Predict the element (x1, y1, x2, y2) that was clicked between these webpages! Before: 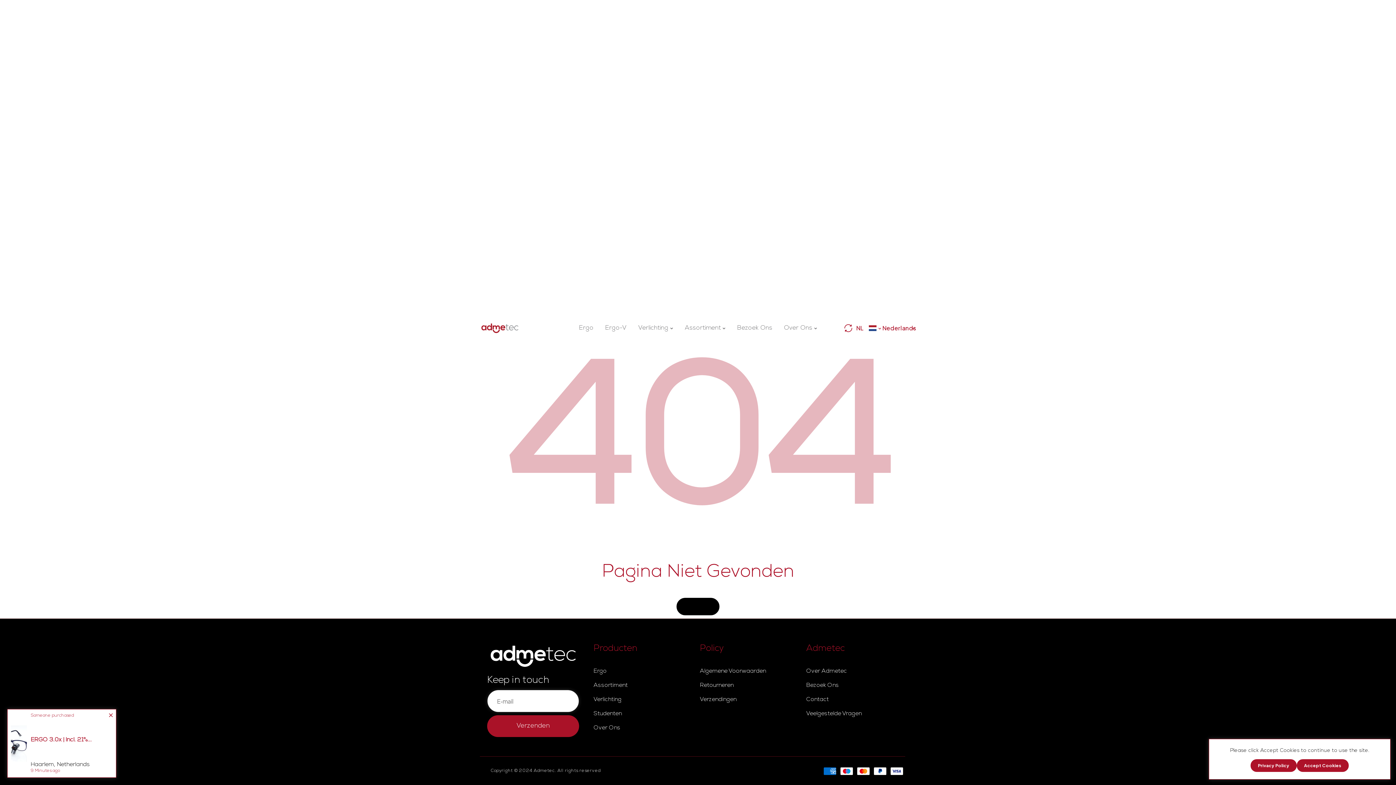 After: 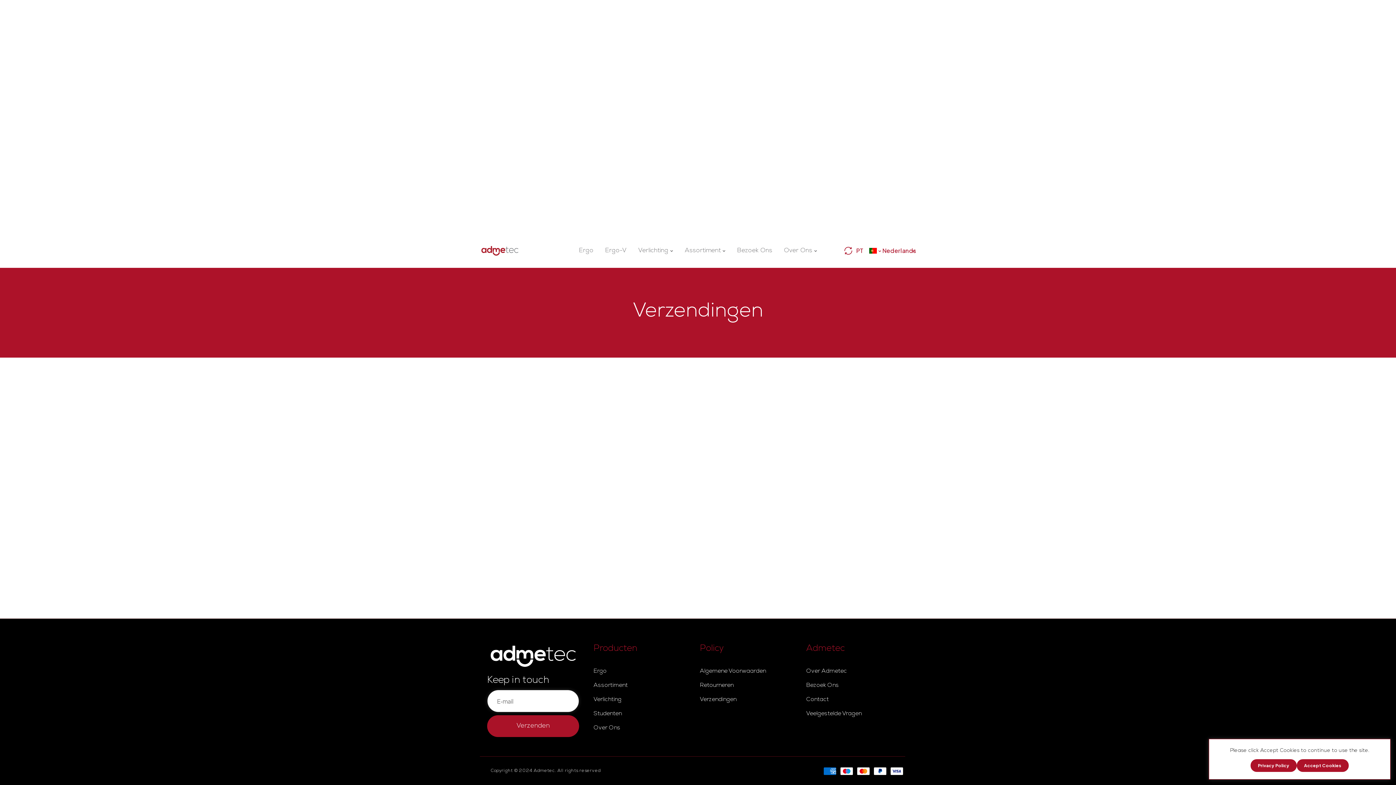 Action: bbox: (700, 695, 736, 705) label: Verzendingen